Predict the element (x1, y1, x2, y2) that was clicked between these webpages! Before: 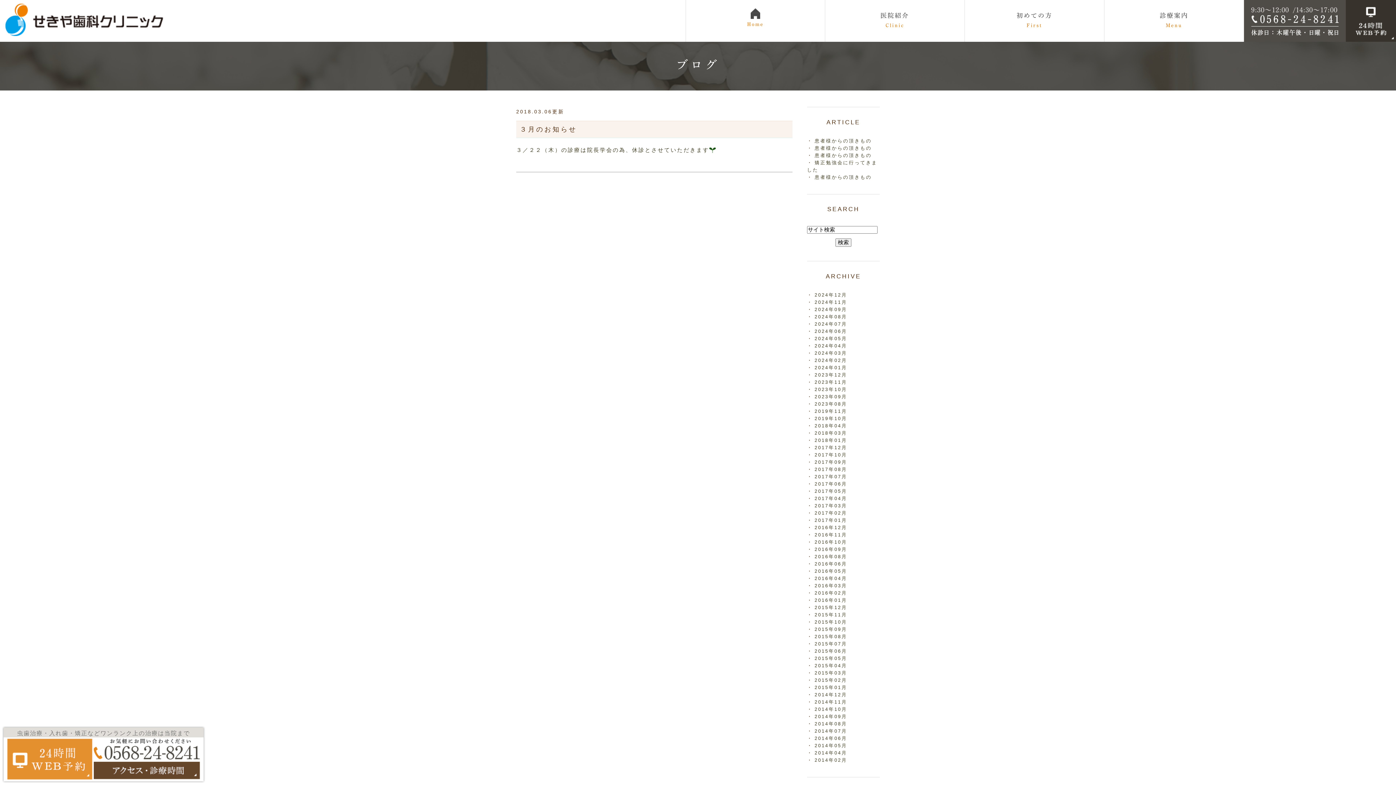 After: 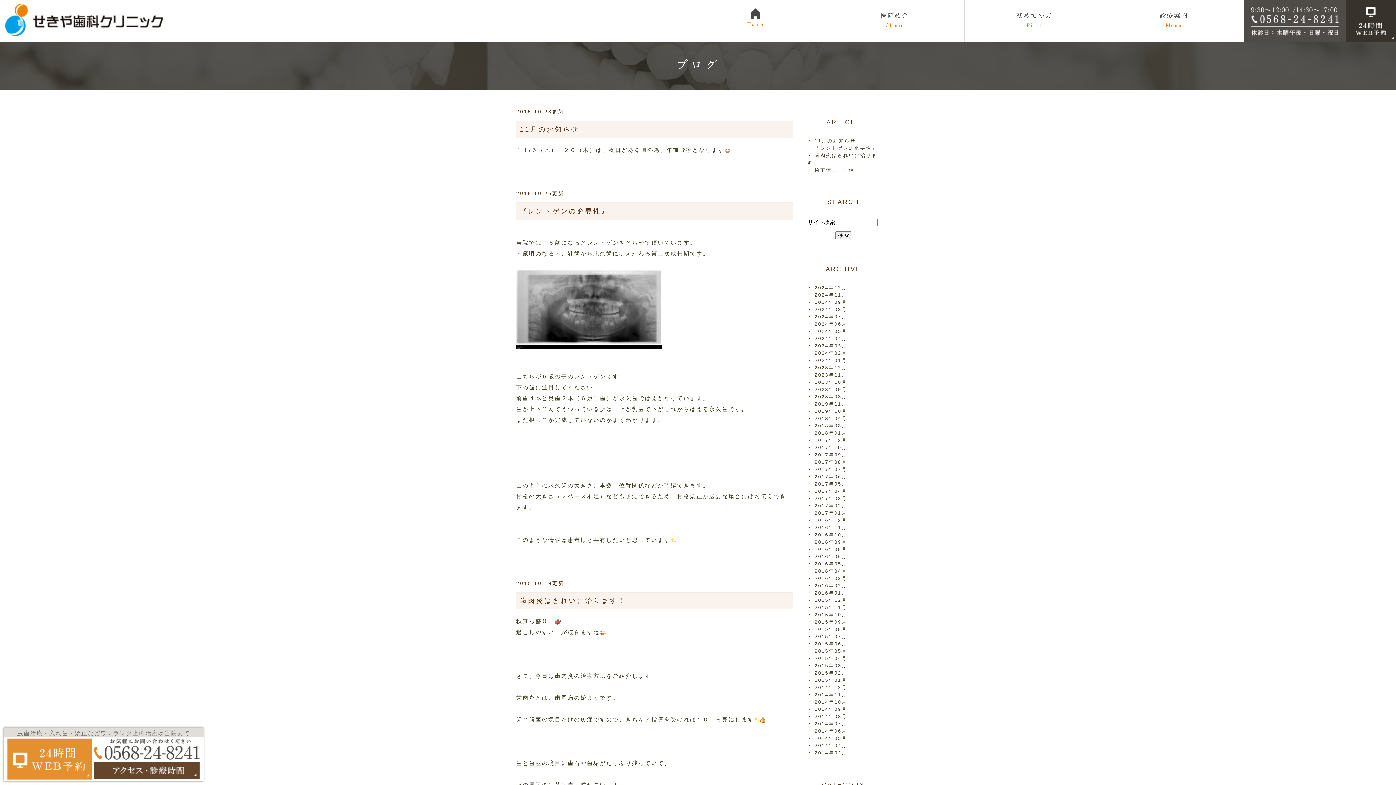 Action: label: 2015年10月 bbox: (814, 619, 847, 624)